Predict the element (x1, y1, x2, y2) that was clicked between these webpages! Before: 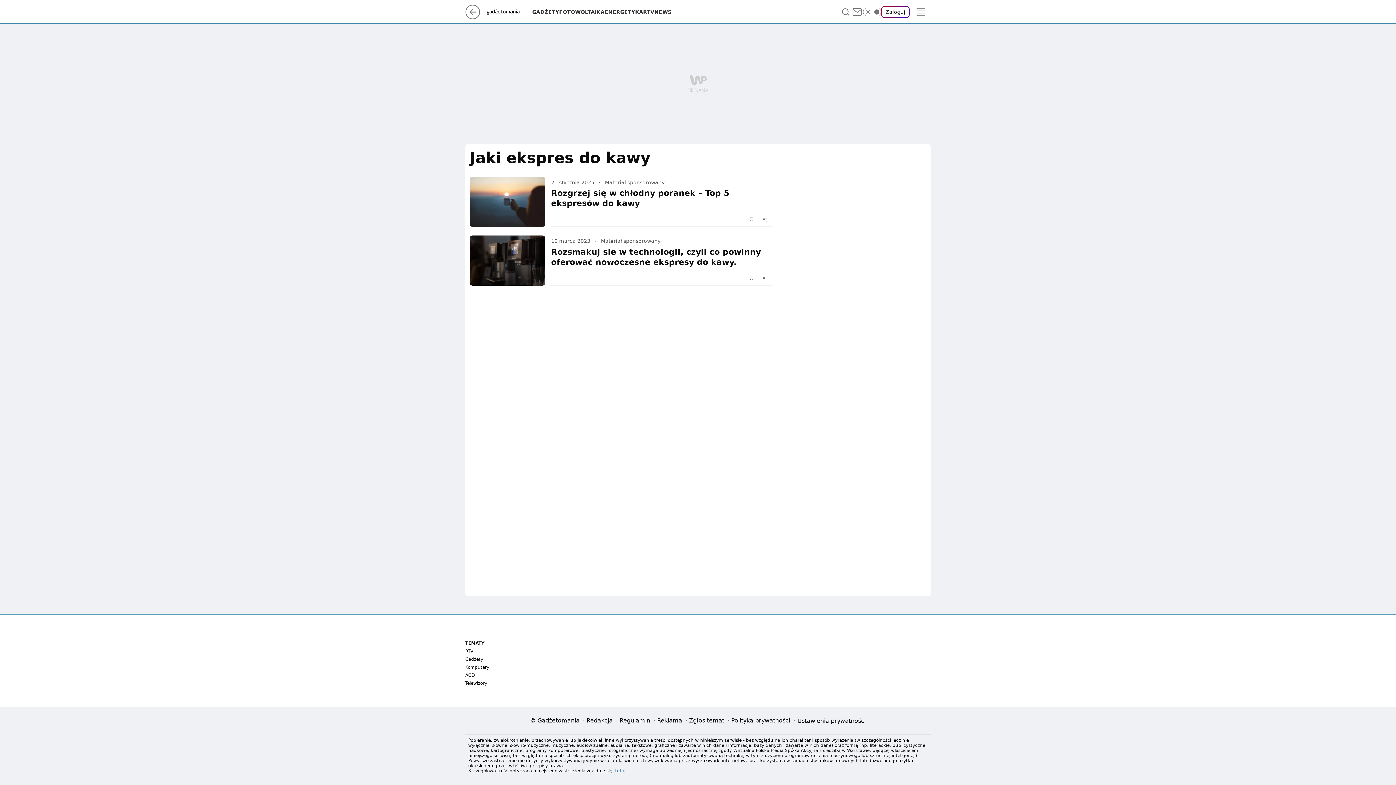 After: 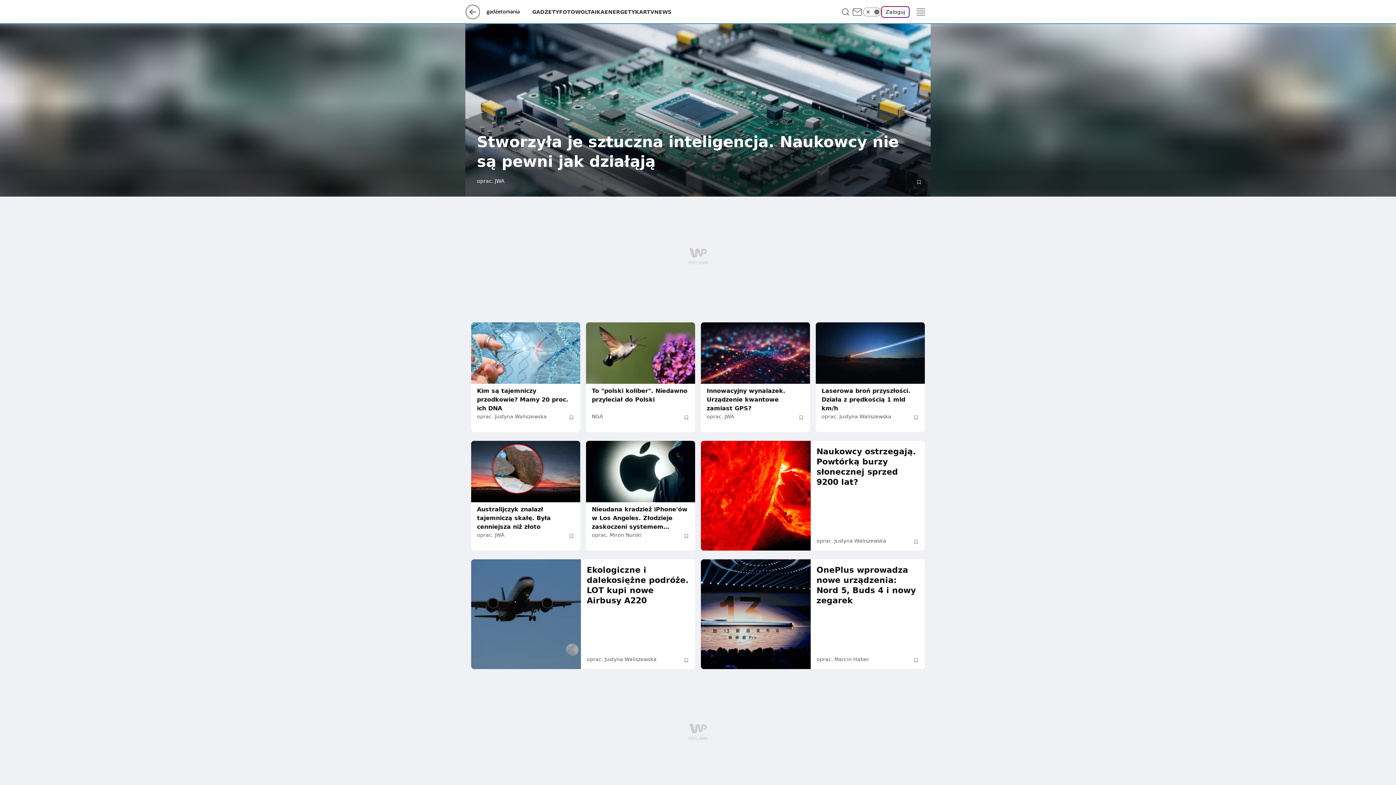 Action: bbox: (485, 8, 532, 15)